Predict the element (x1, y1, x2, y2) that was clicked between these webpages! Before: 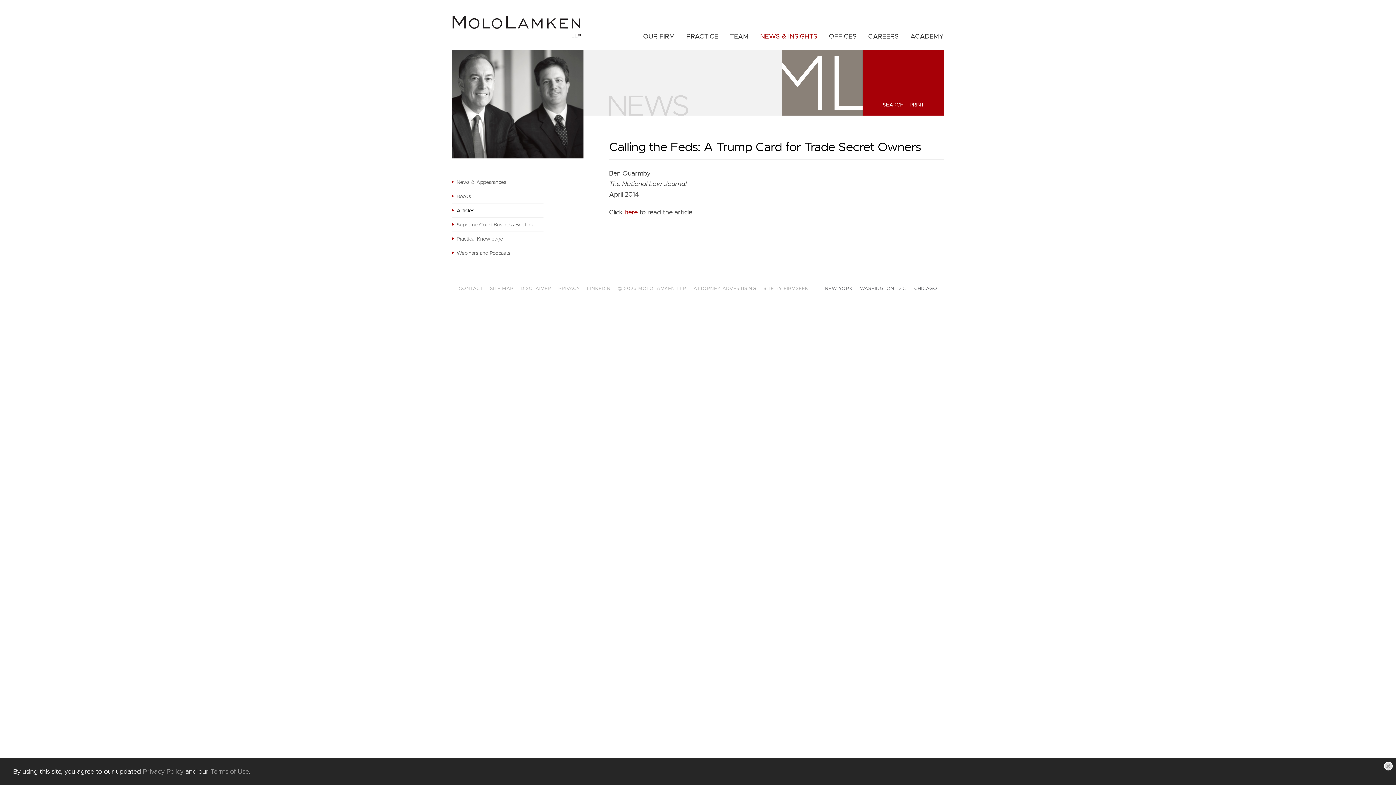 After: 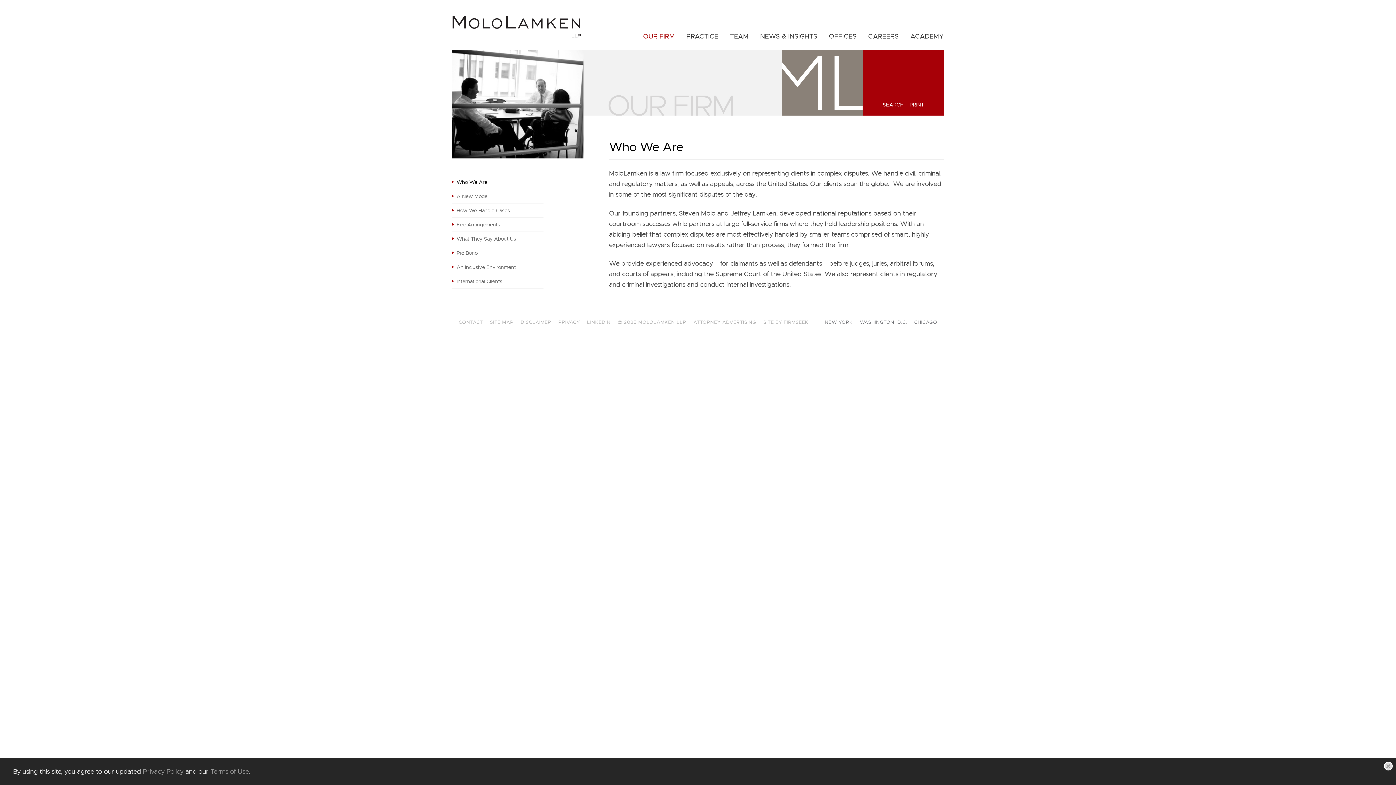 Action: bbox: (637, 29, 680, 43) label: OUR FIRM